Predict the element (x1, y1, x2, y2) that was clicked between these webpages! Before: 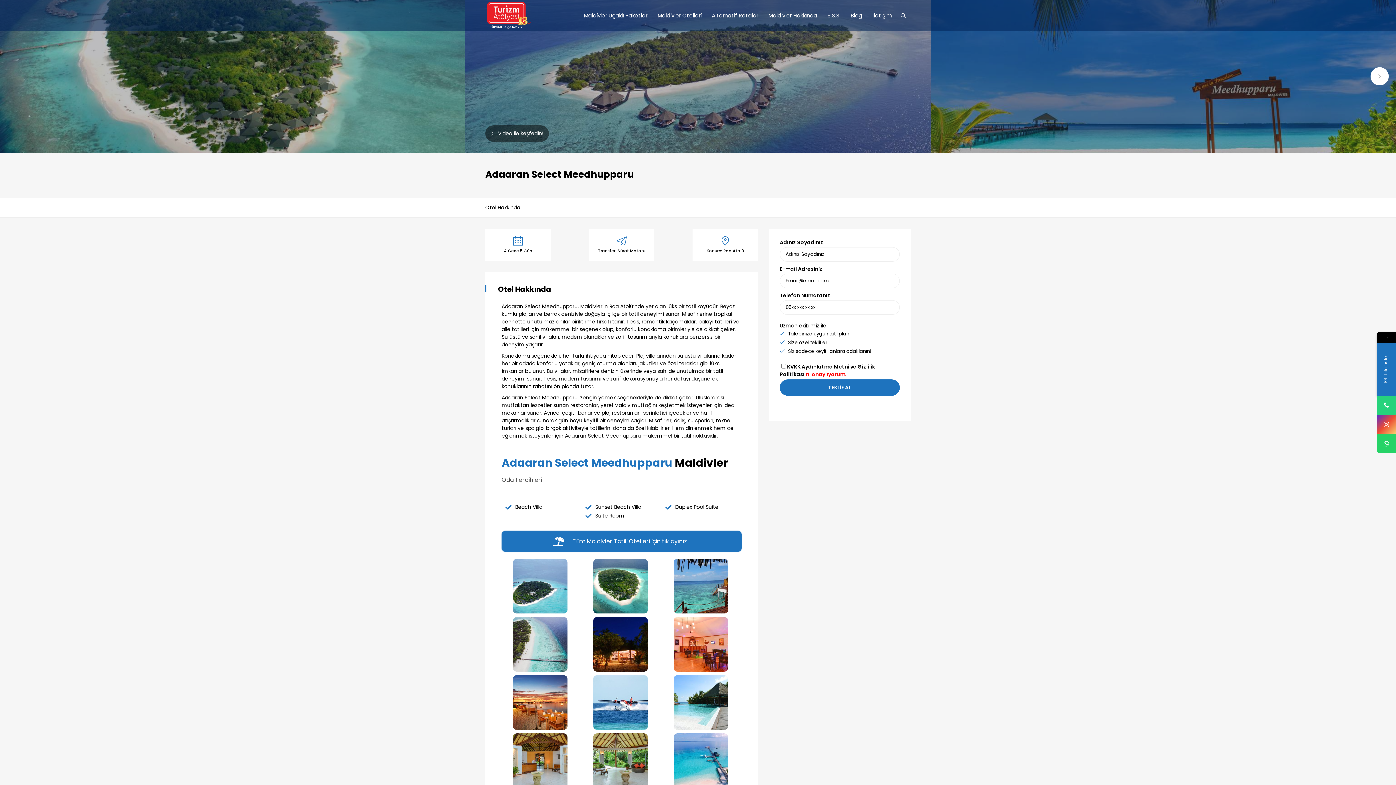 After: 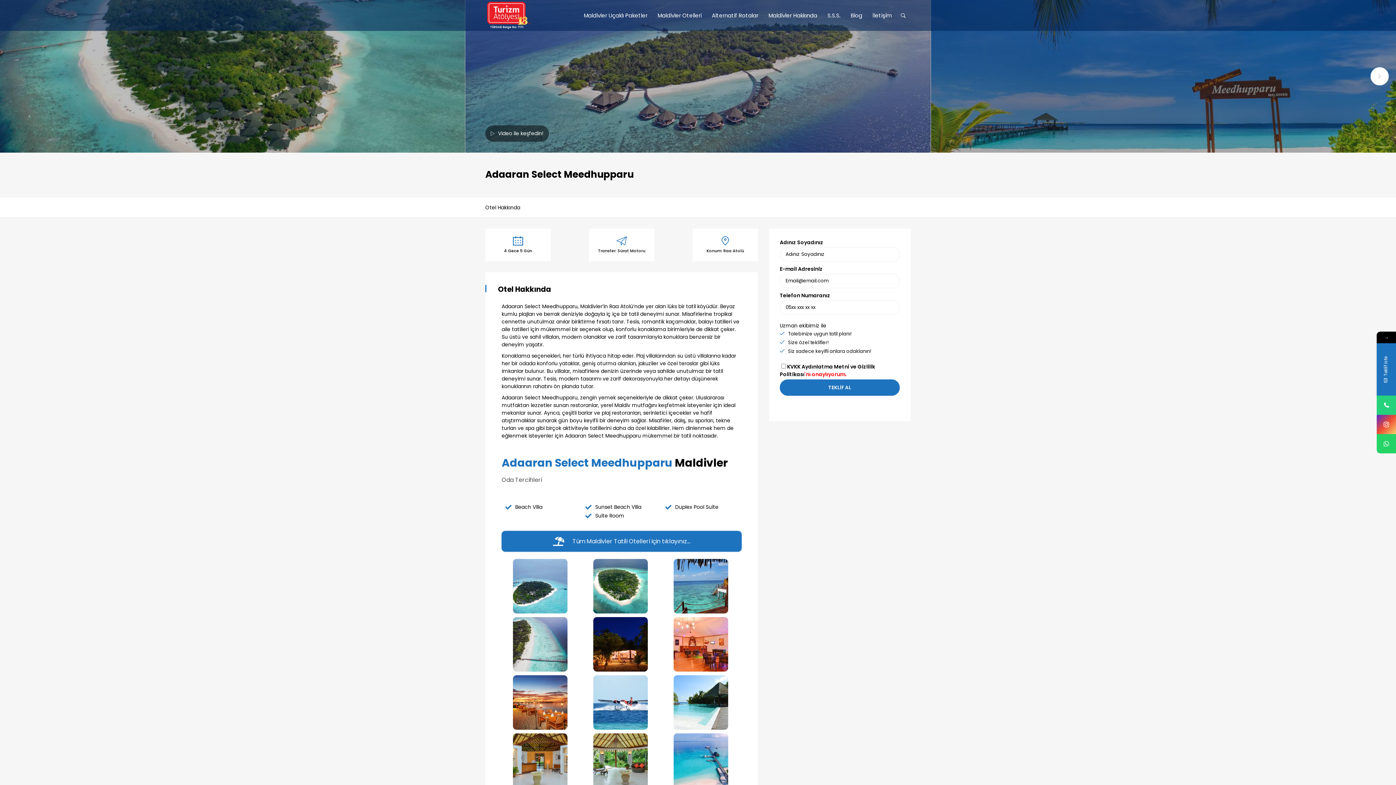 Action: bbox: (1377, 395, 1396, 415)